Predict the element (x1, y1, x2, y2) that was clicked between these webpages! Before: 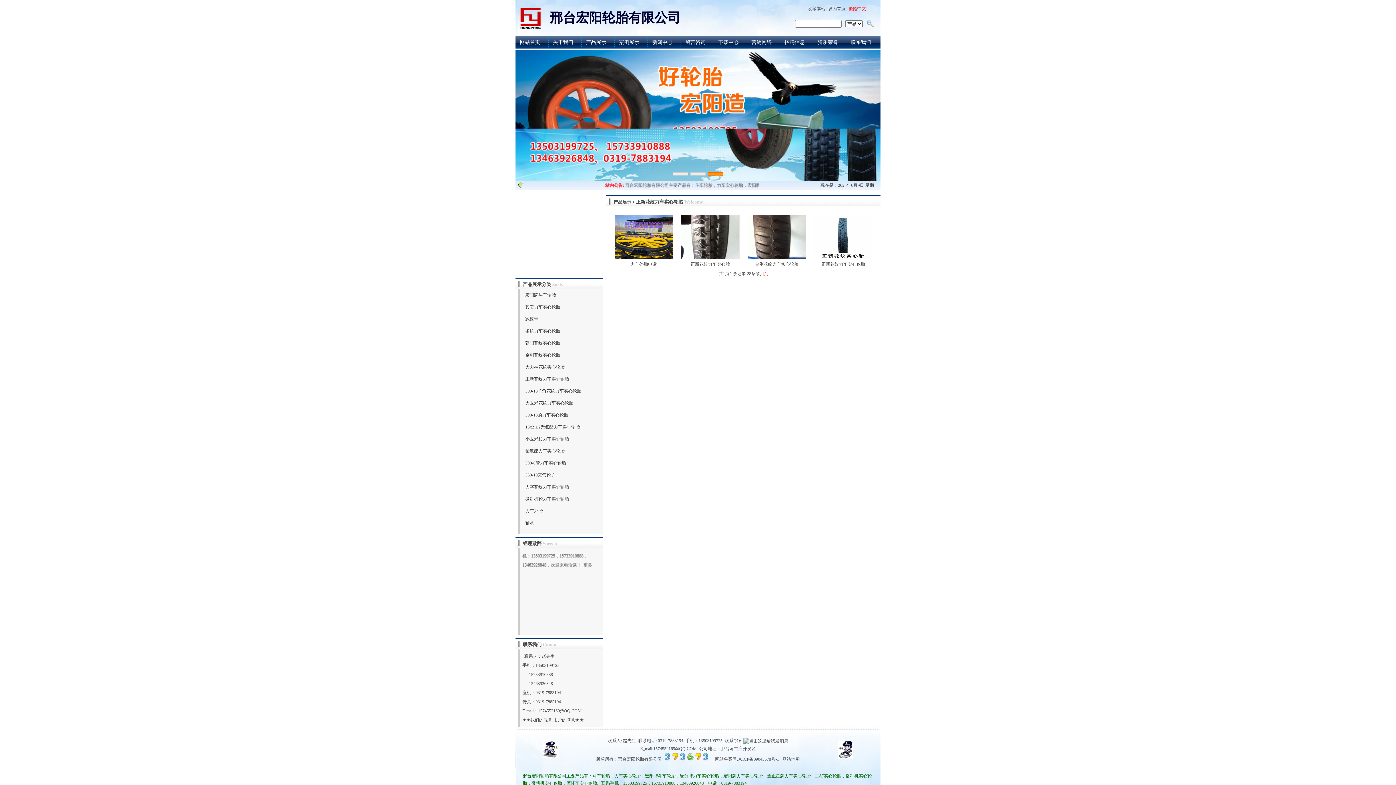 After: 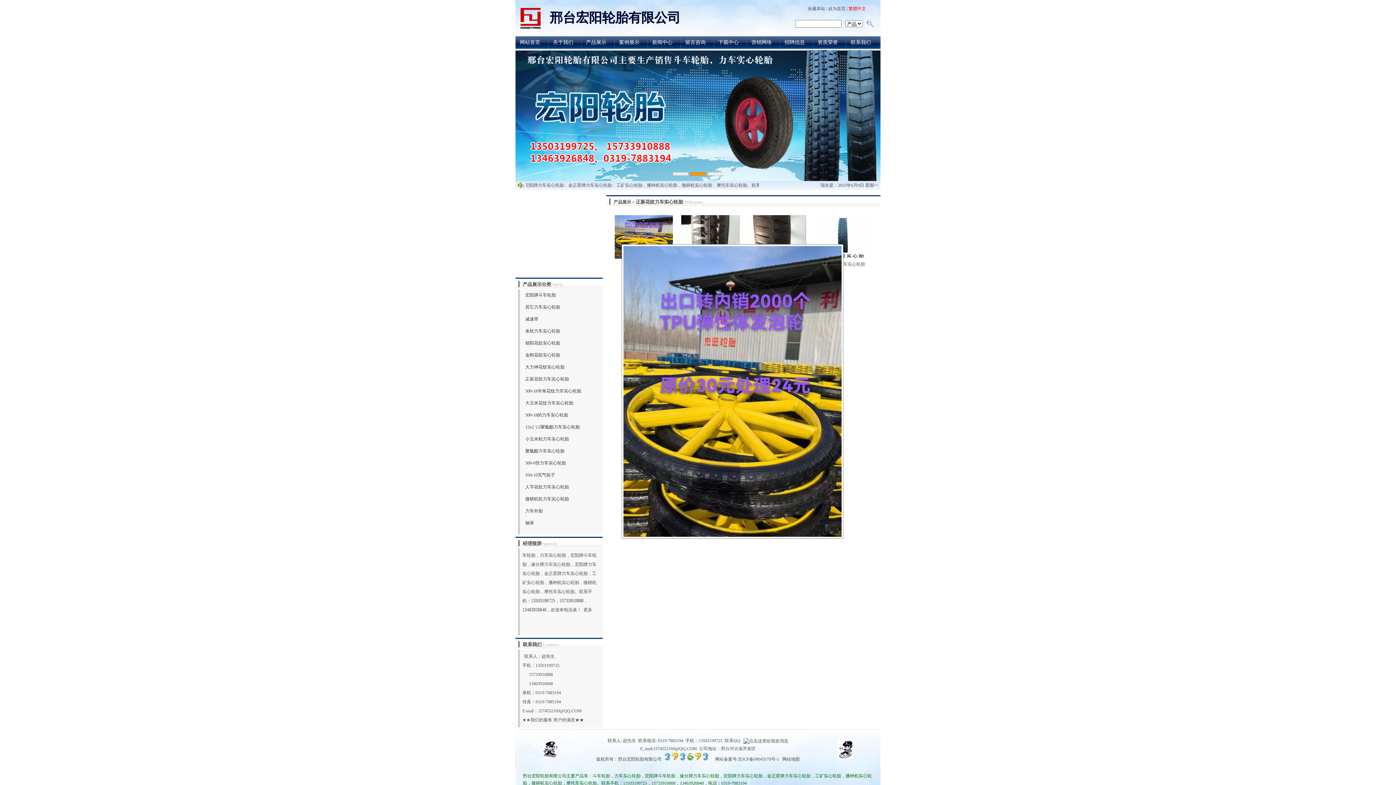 Action: label: 
力车外胎电话 bbox: (614, 257, 672, 266)